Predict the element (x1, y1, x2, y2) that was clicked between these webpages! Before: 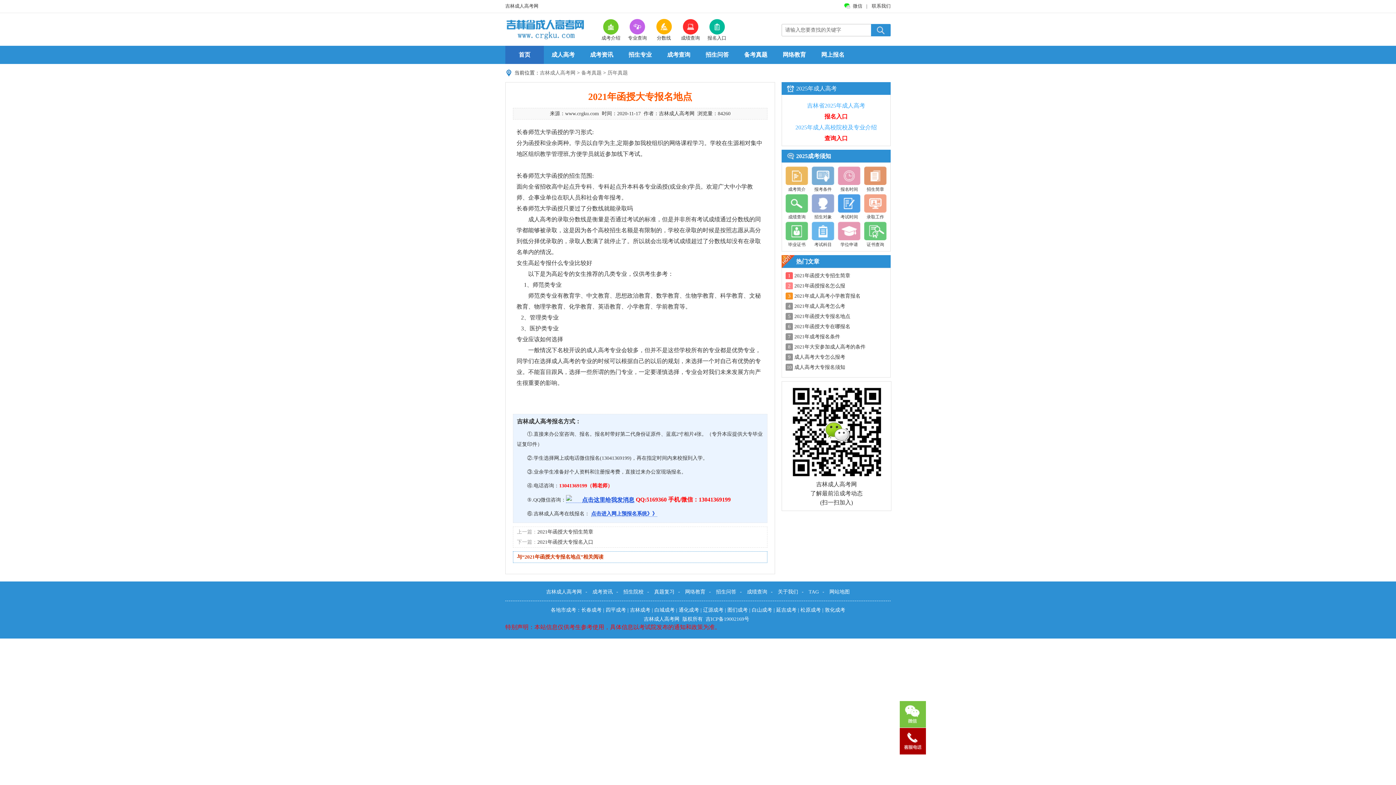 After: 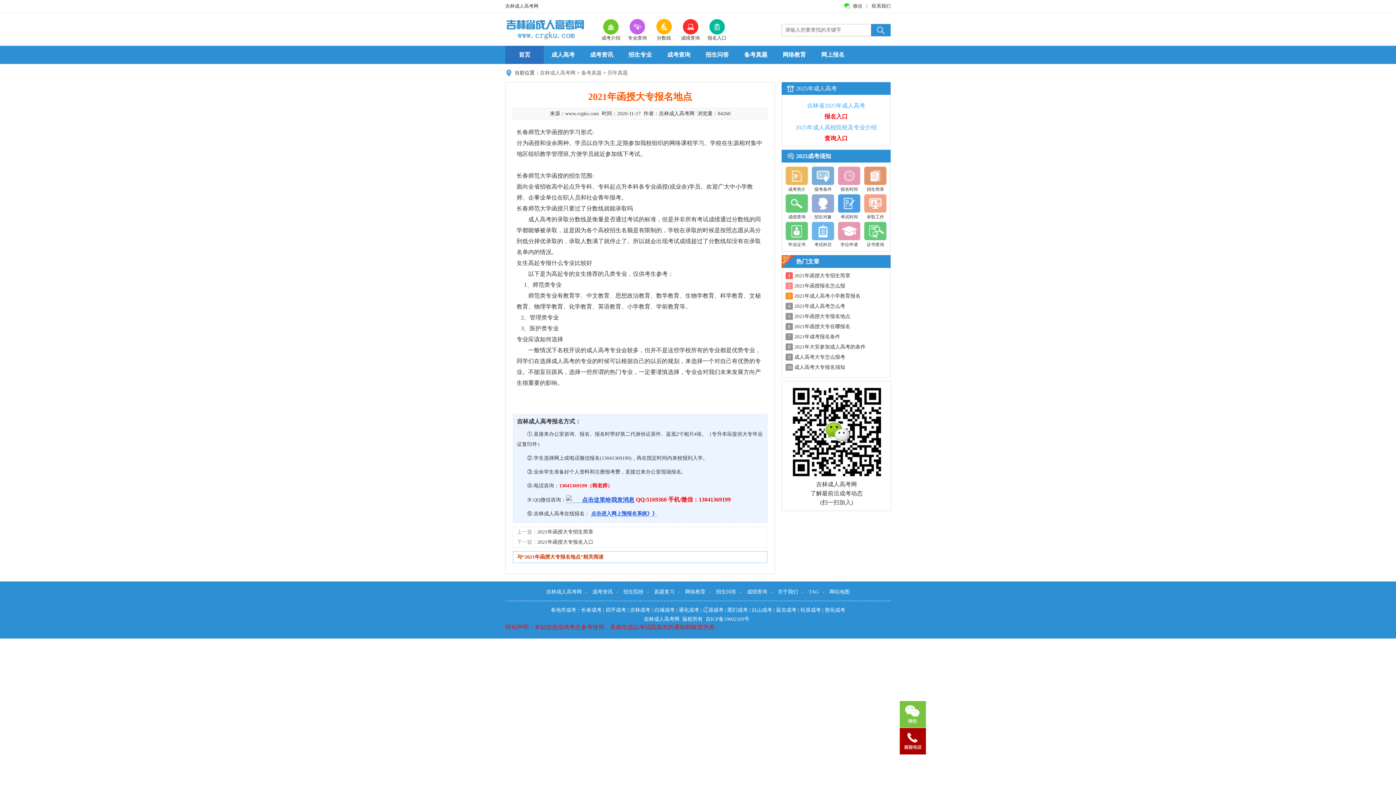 Action: label: 成人高考大专报名须知 bbox: (794, 364, 845, 370)